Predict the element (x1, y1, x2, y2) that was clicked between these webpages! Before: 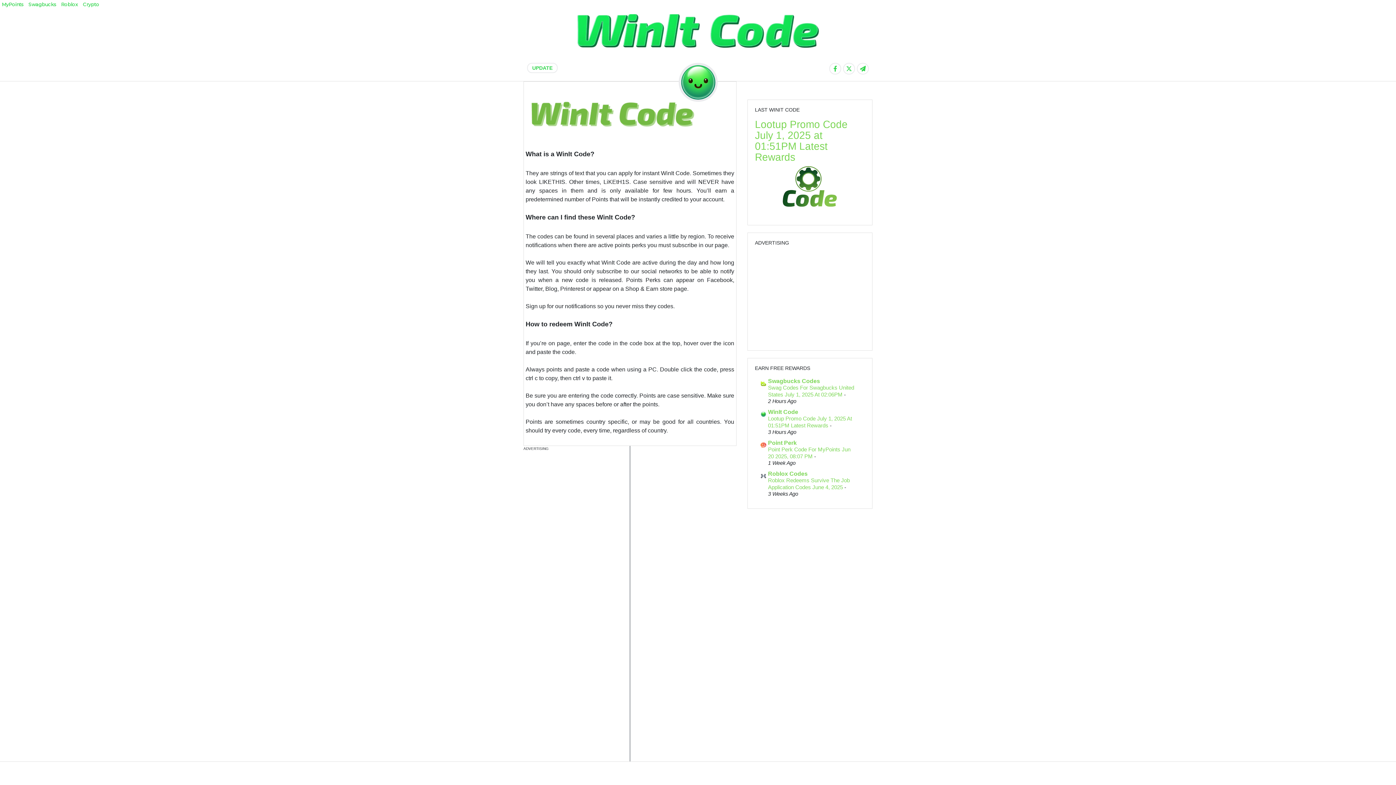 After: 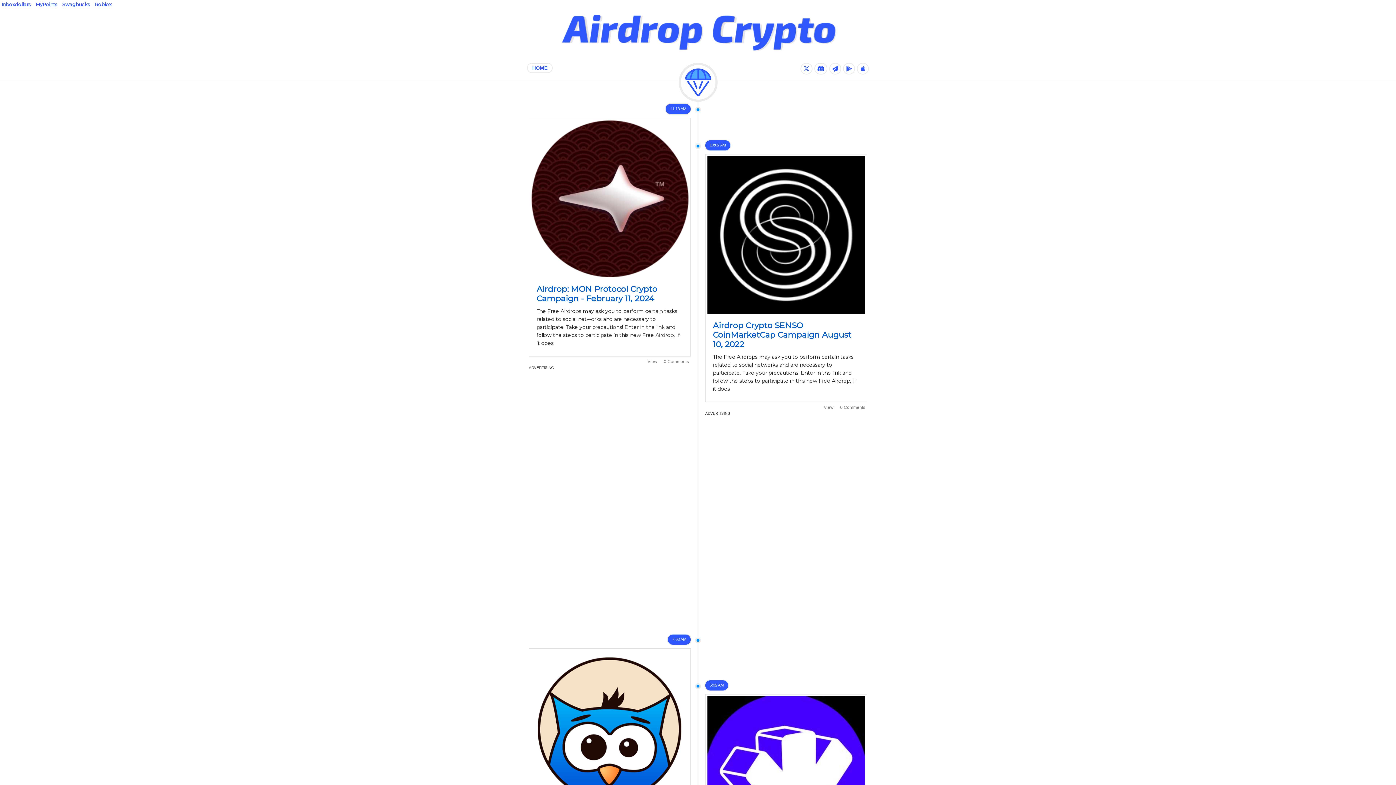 Action: label: Crypto bbox: (82, 1, 99, 7)